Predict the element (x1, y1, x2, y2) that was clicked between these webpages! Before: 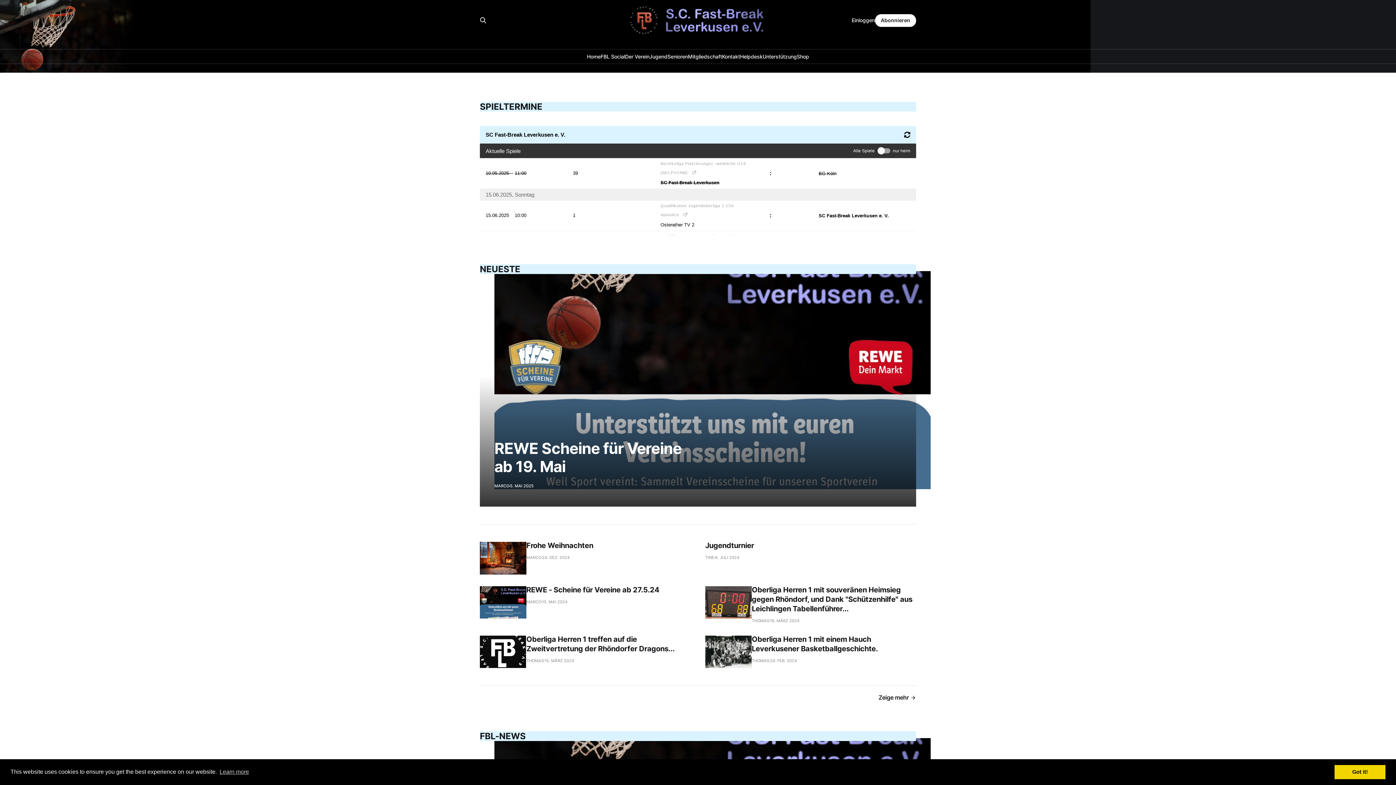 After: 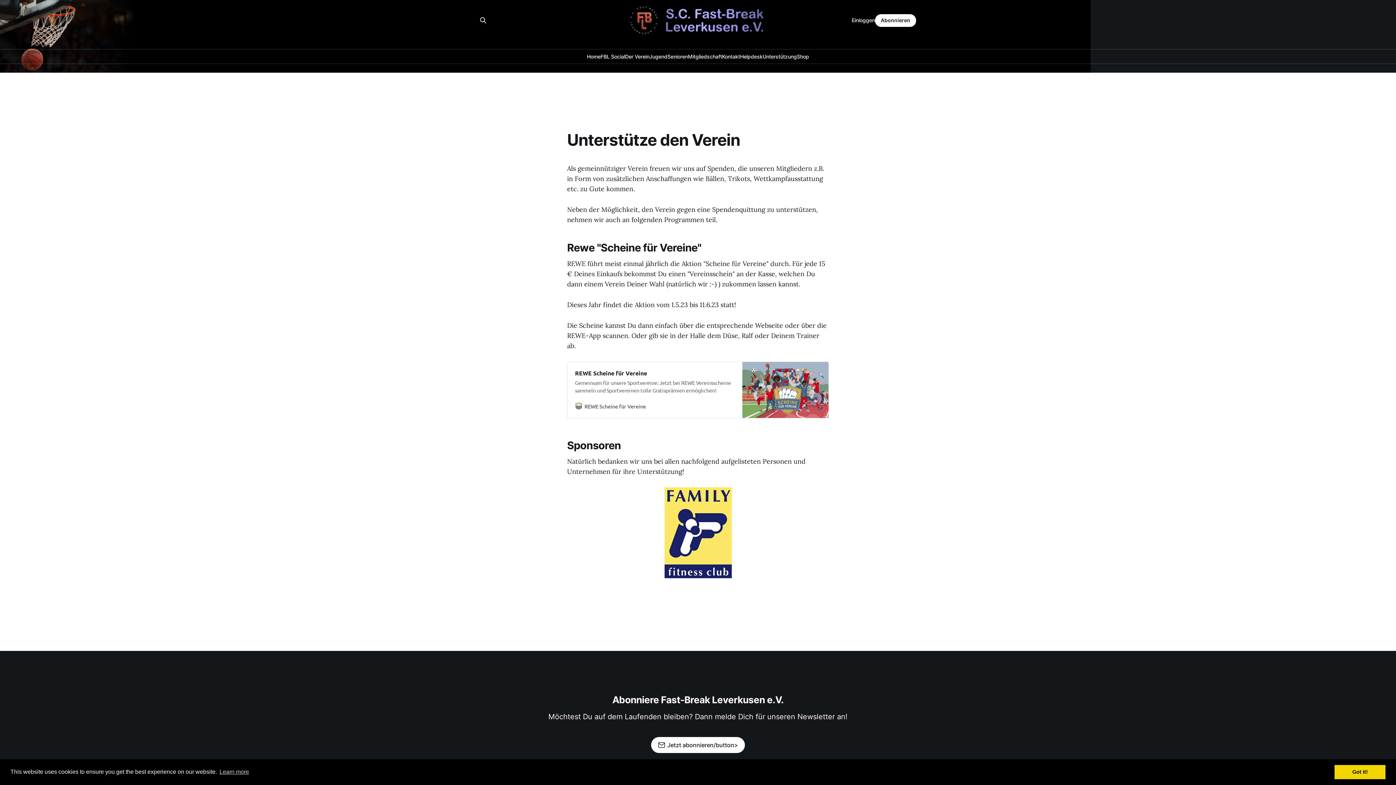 Action: bbox: (762, 53, 797, 59) label: Unterstützung